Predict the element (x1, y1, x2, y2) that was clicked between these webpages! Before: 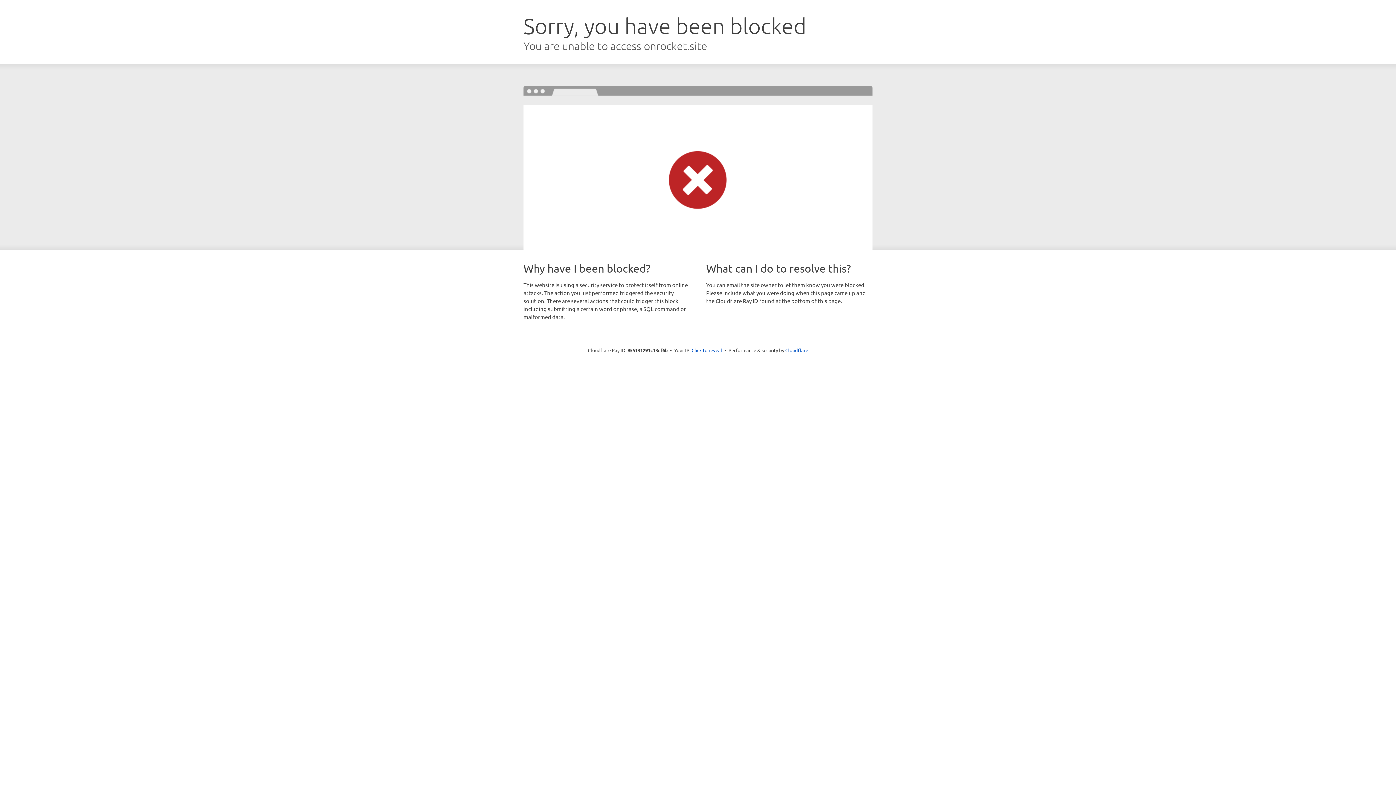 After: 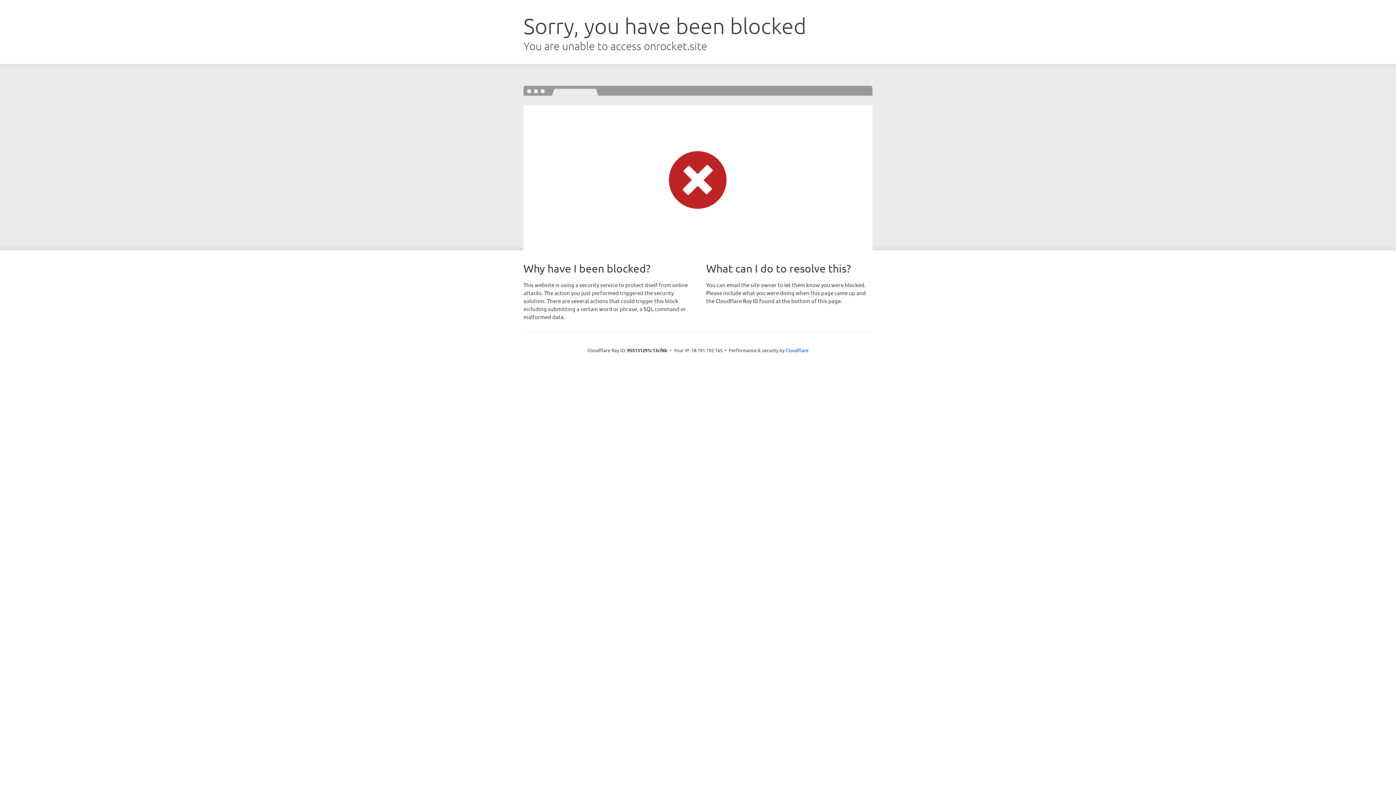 Action: bbox: (691, 346, 722, 353) label: Click to reveal